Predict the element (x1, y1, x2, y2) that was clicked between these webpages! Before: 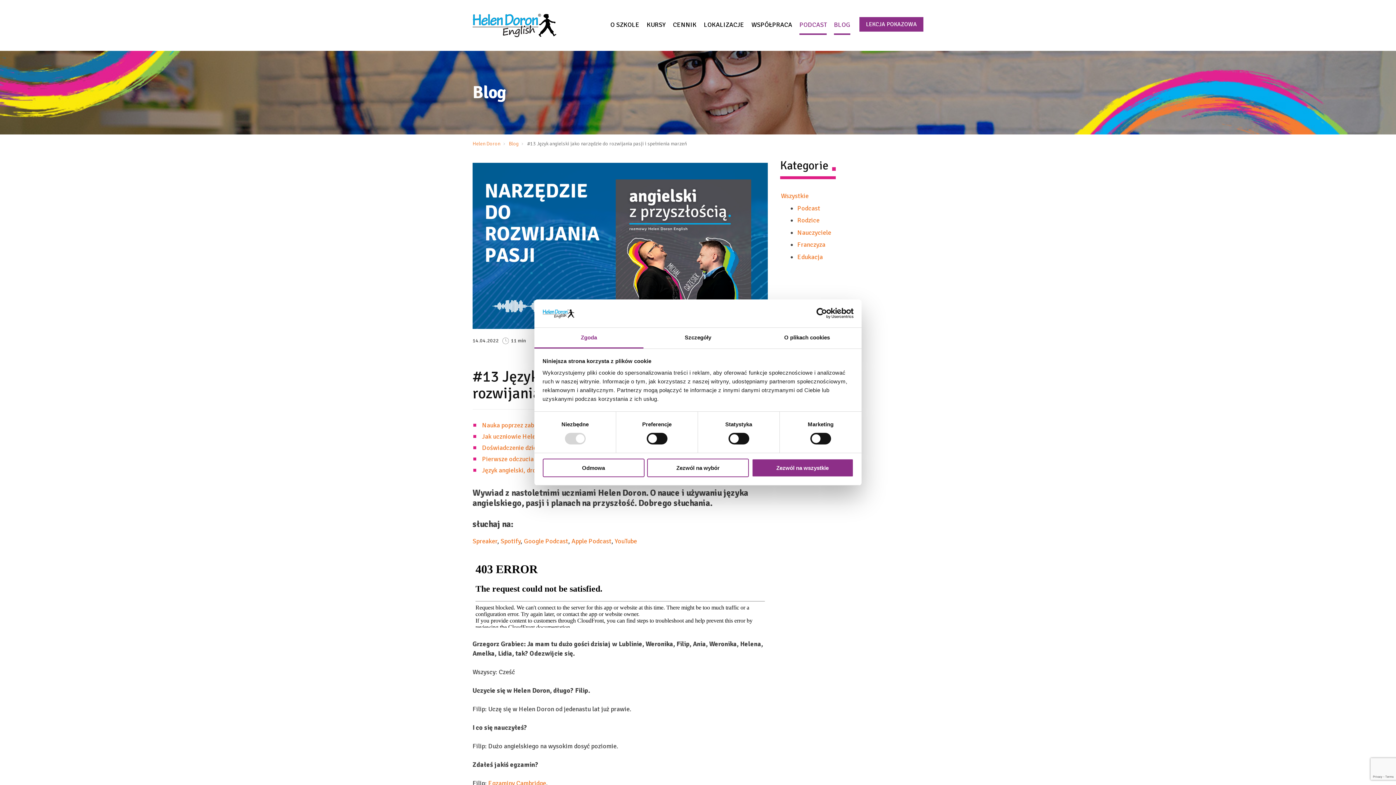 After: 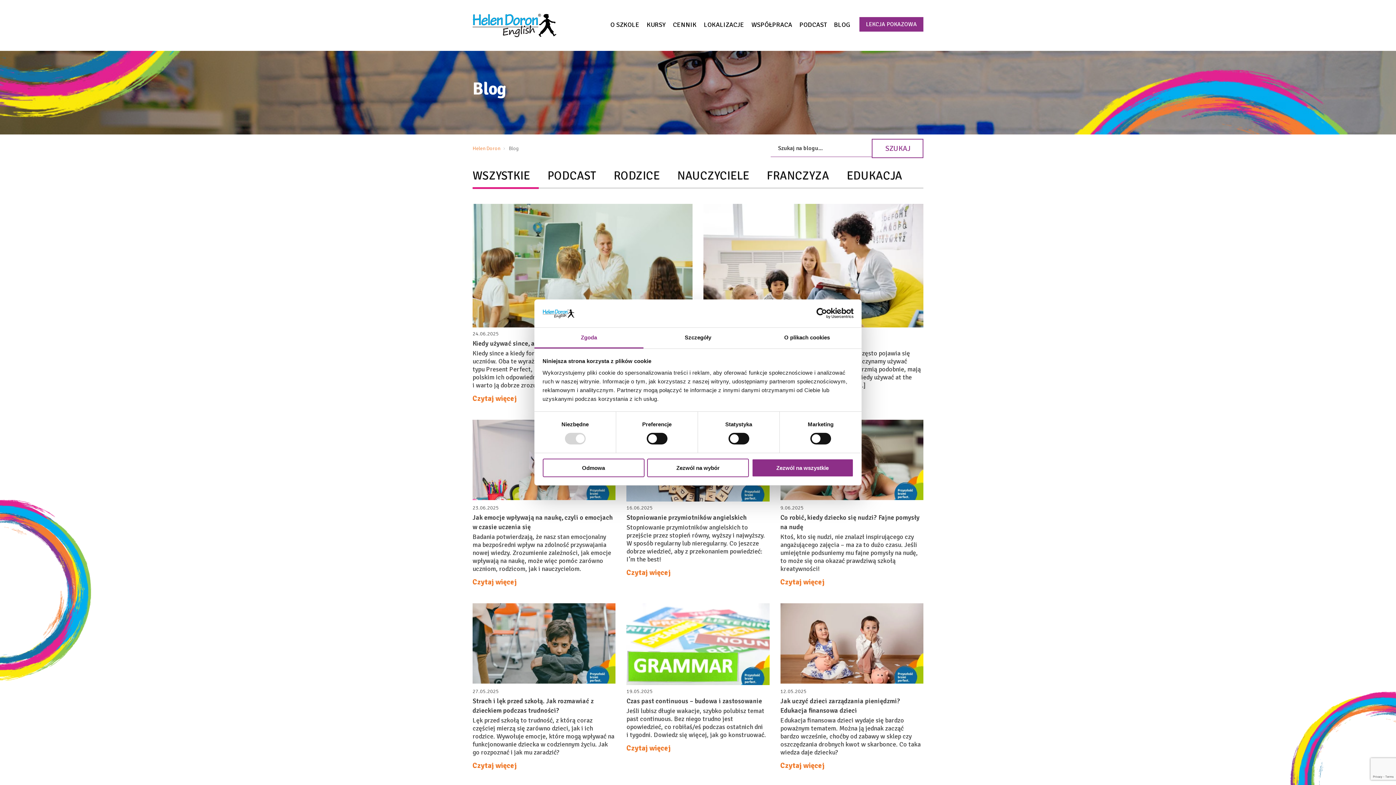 Action: label: Wszystkie bbox: (781, 192, 808, 200)